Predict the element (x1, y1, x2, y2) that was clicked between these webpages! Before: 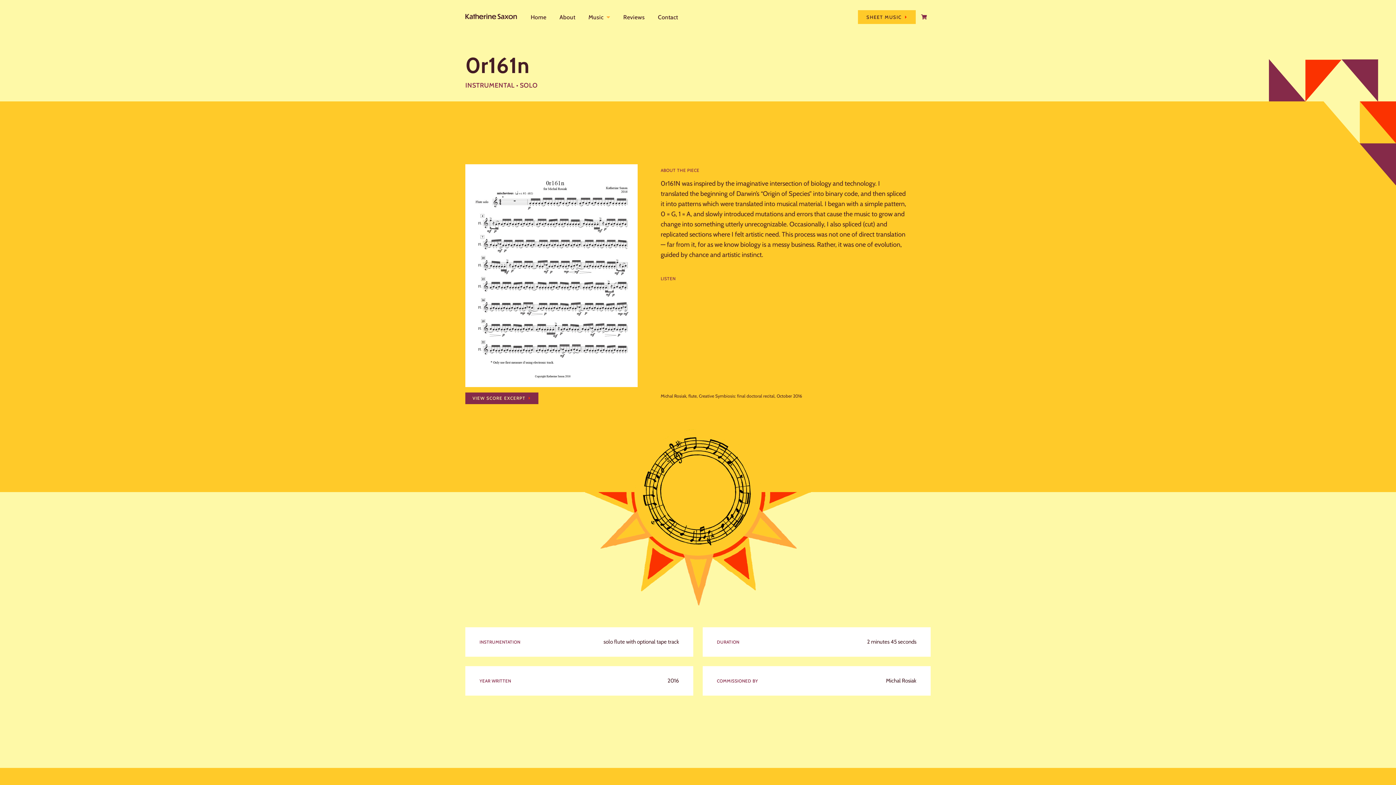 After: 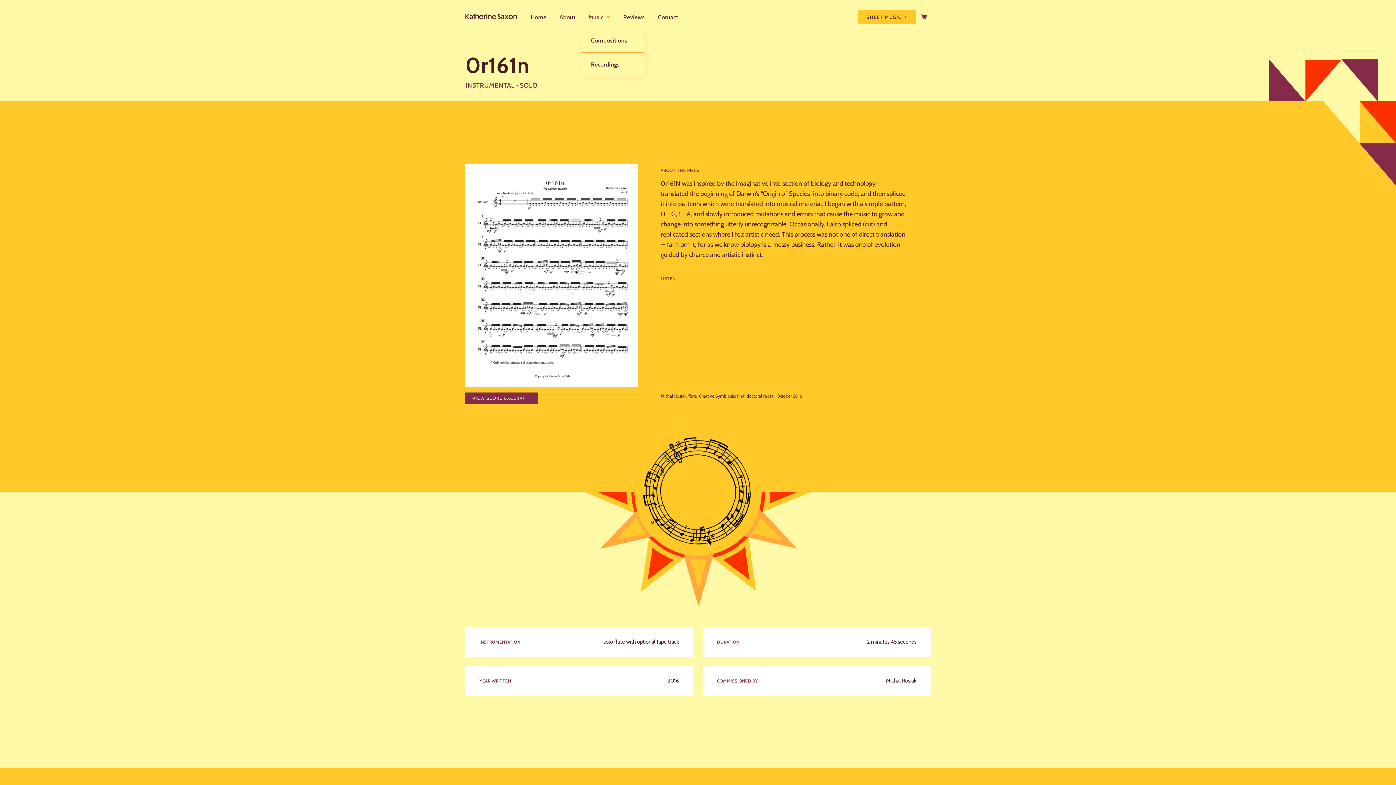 Action: bbox: (582, 5, 616, 28) label: Music